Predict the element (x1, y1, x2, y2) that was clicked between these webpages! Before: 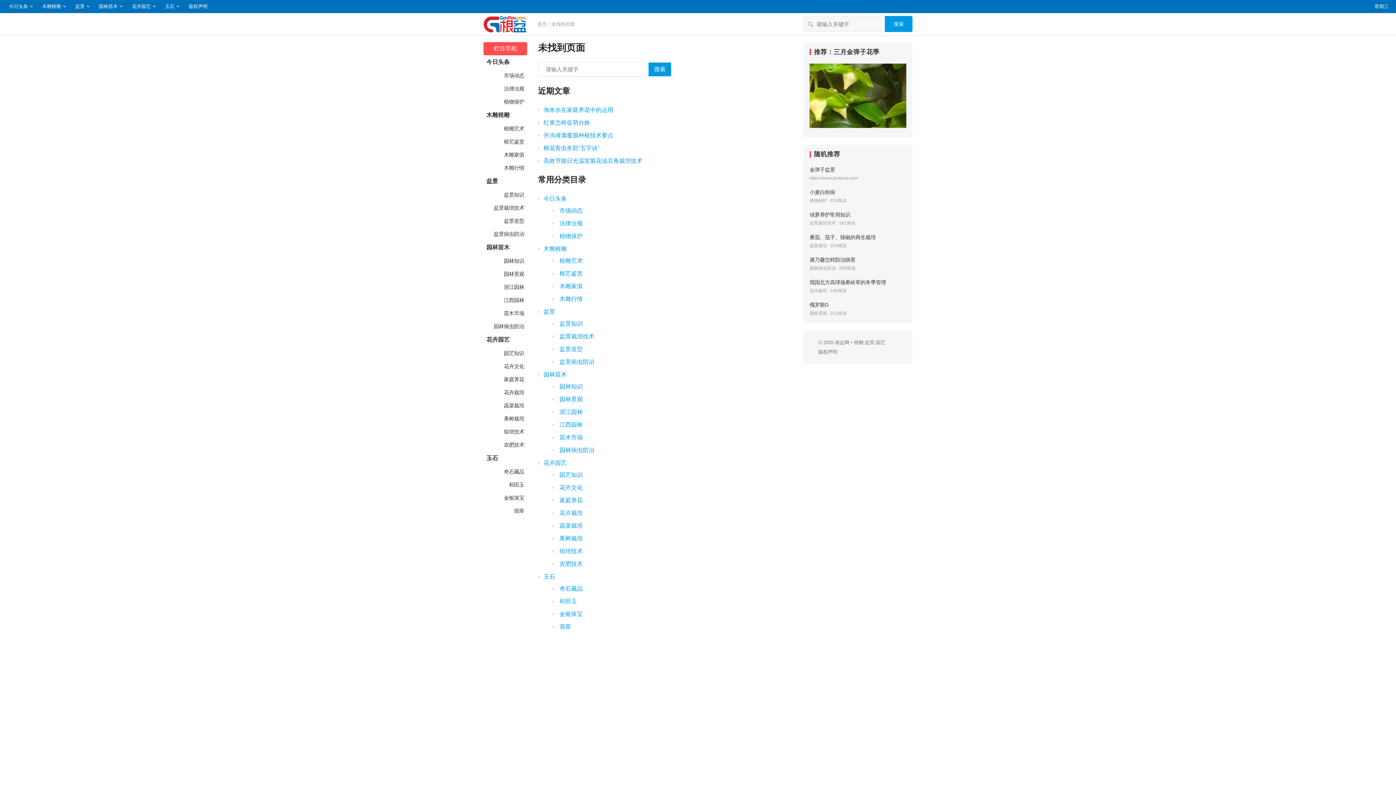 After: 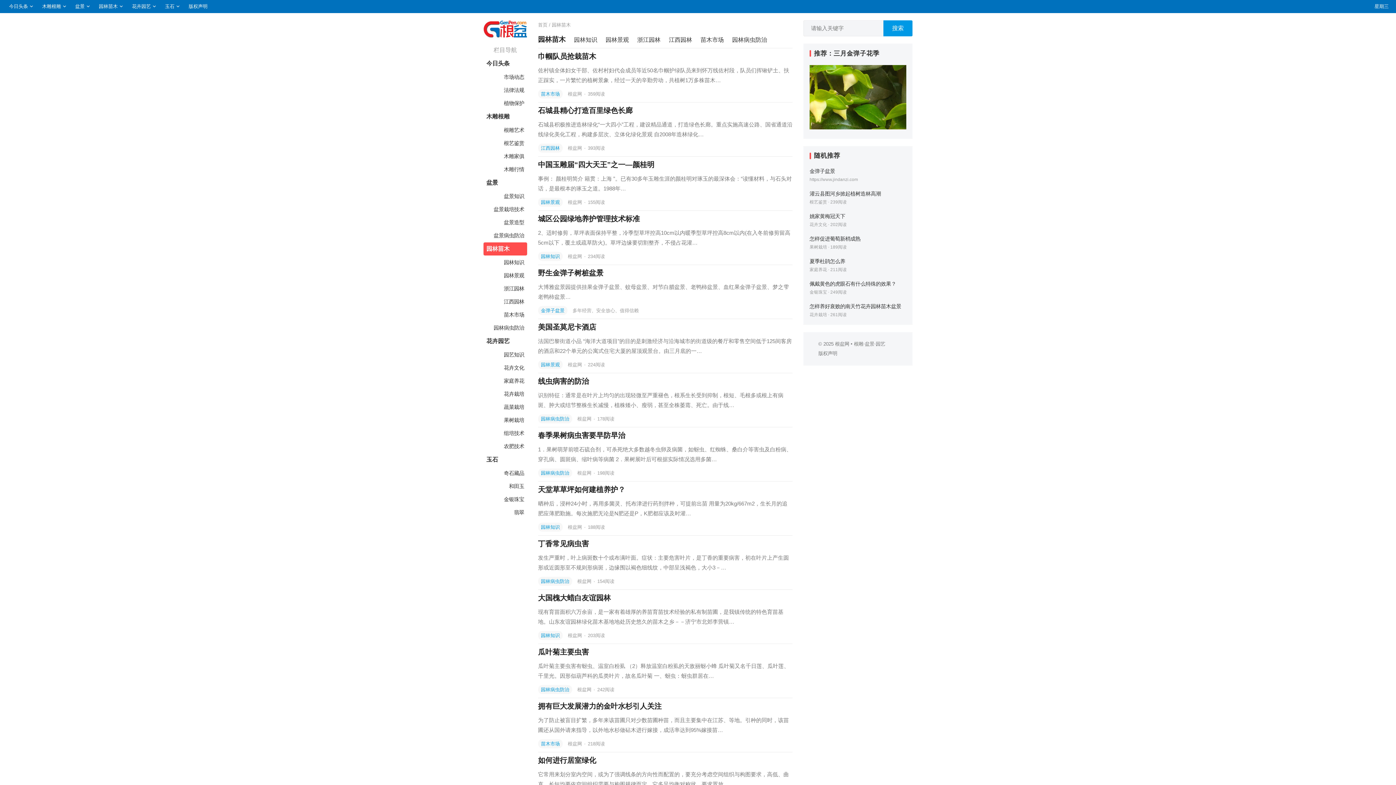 Action: label: 园林苗木 bbox: (483, 241, 527, 254)